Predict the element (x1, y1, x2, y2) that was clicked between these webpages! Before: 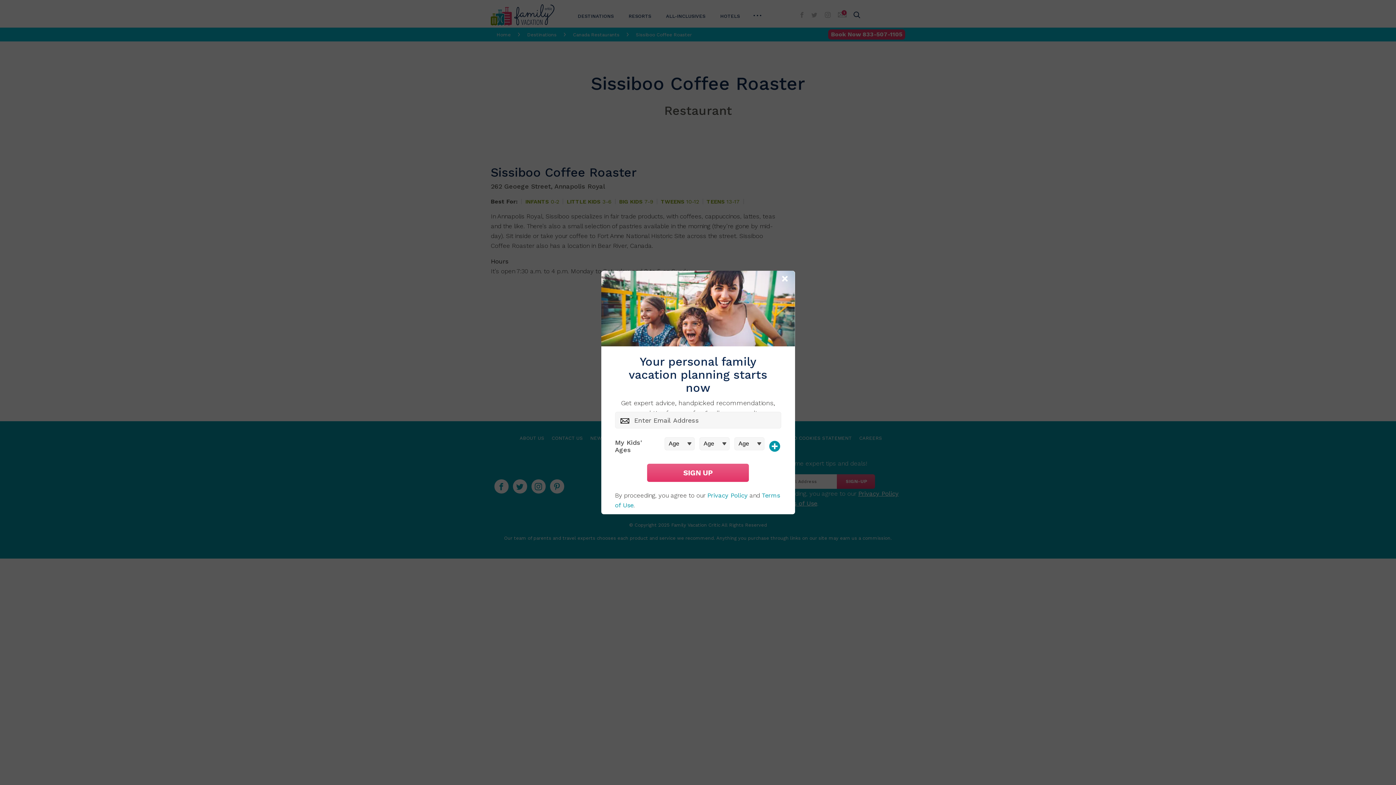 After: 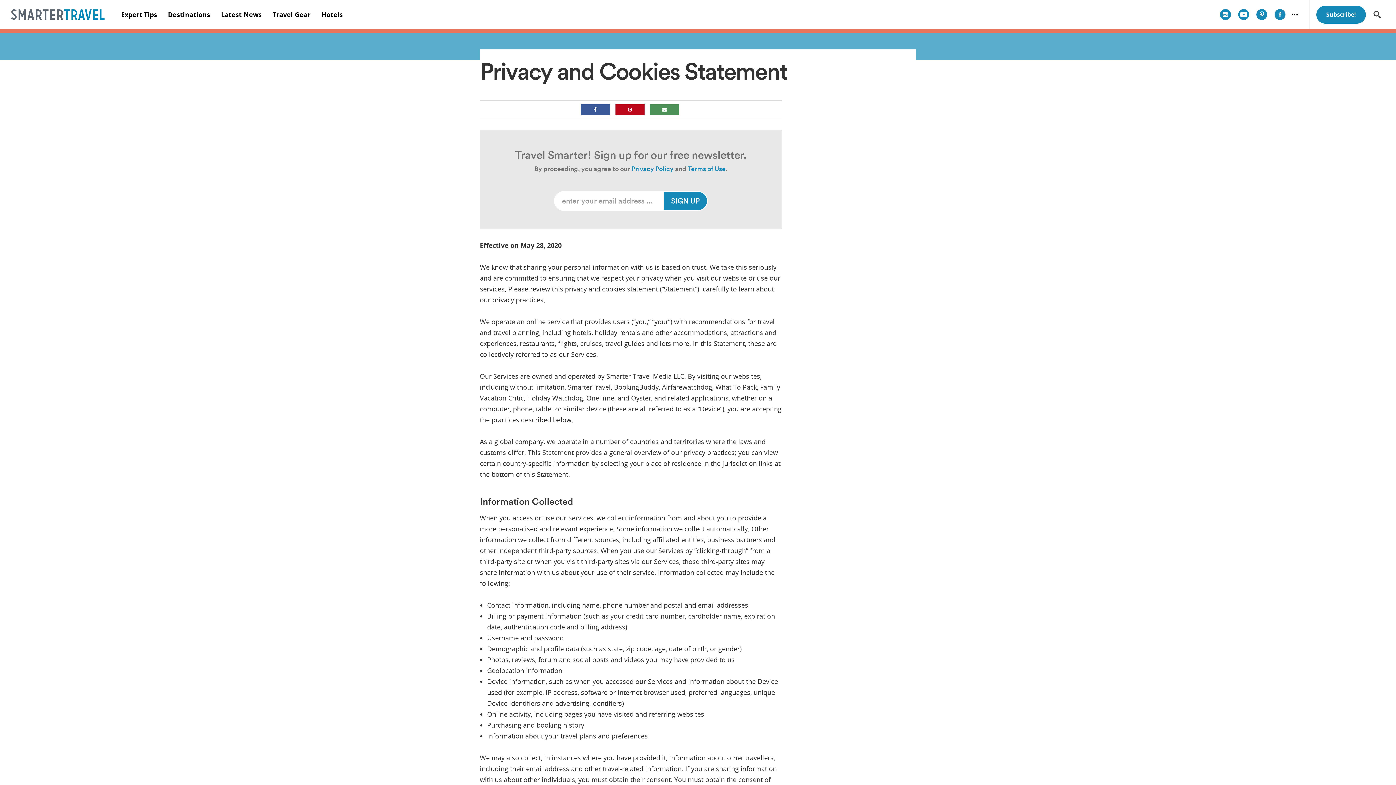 Action: label: Privacy Policy bbox: (707, 492, 747, 499)